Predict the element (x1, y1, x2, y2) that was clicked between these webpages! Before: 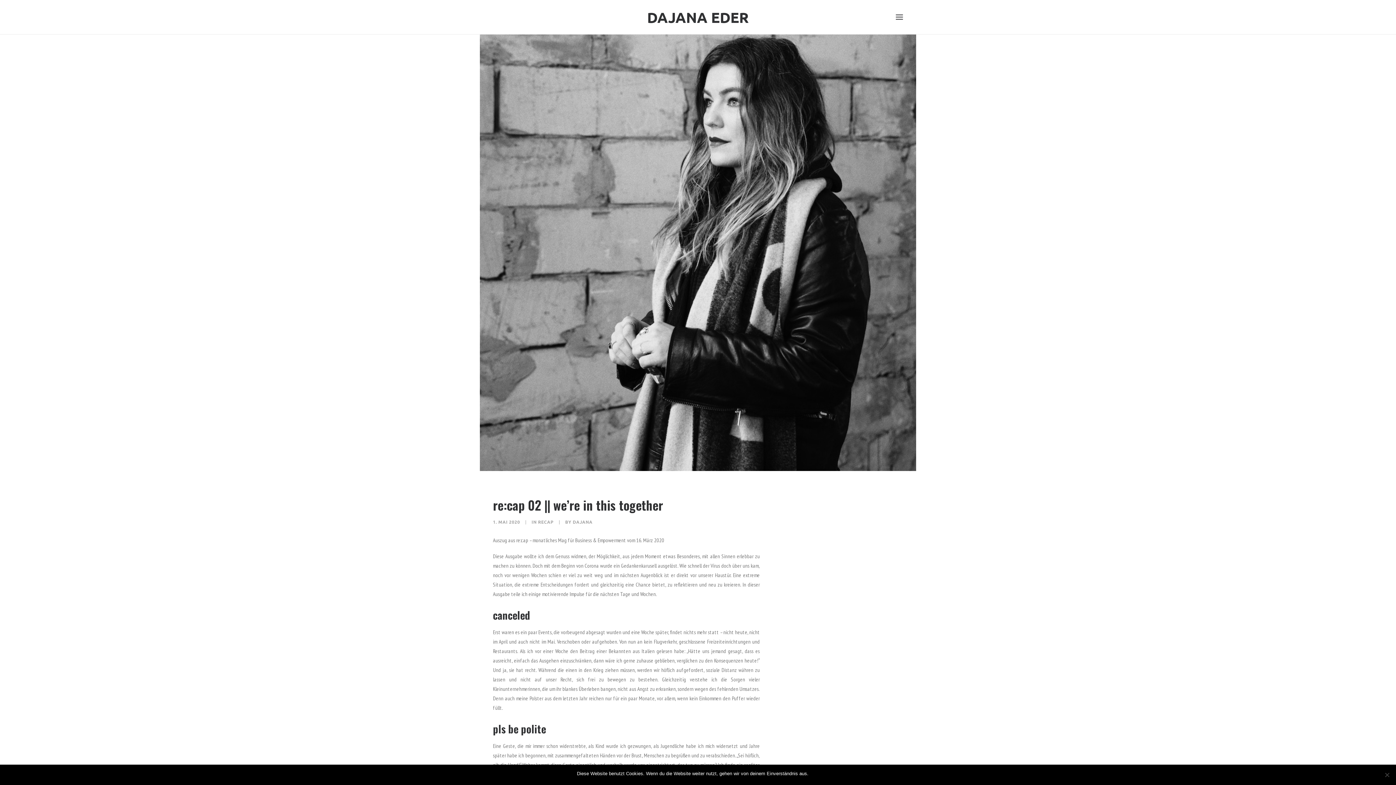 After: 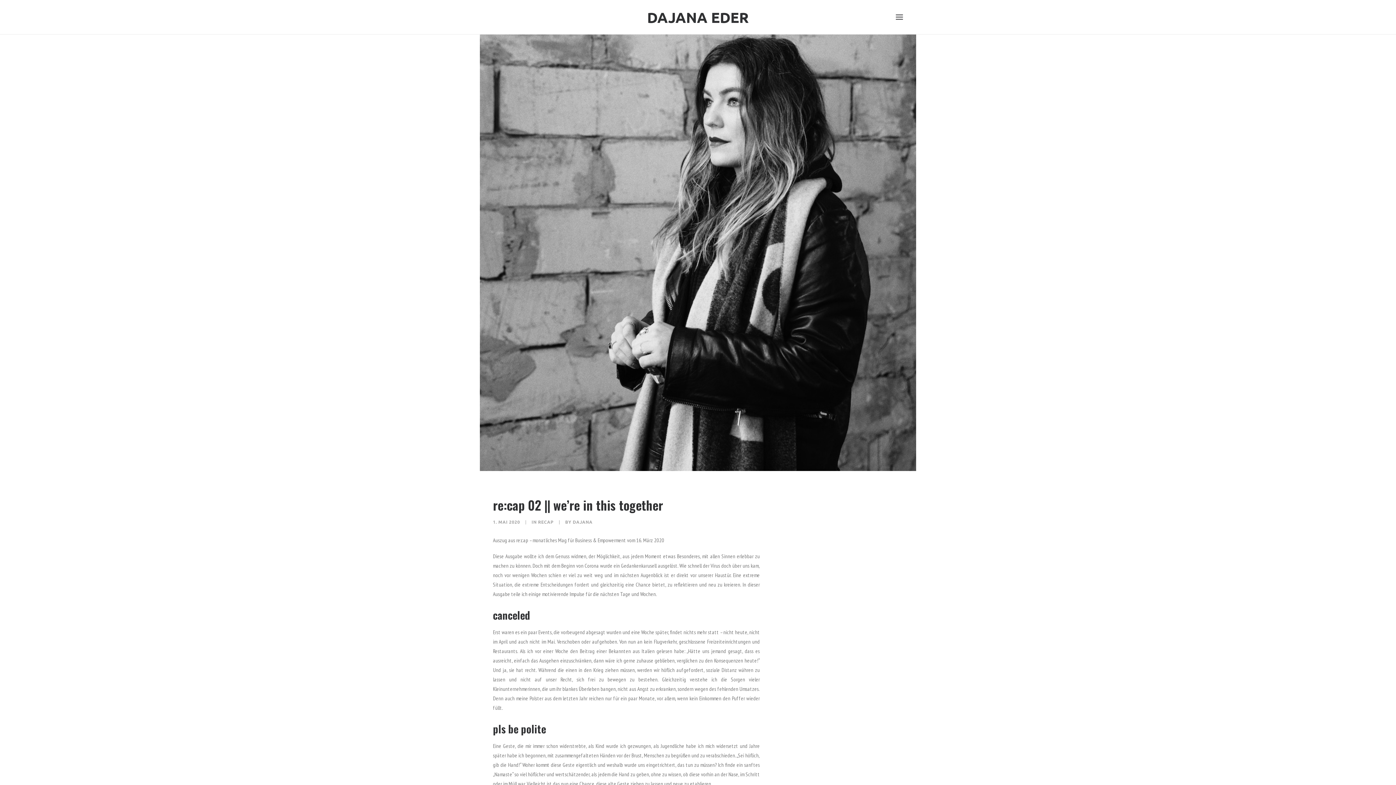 Action: label: OK bbox: (812, 770, 819, 777)